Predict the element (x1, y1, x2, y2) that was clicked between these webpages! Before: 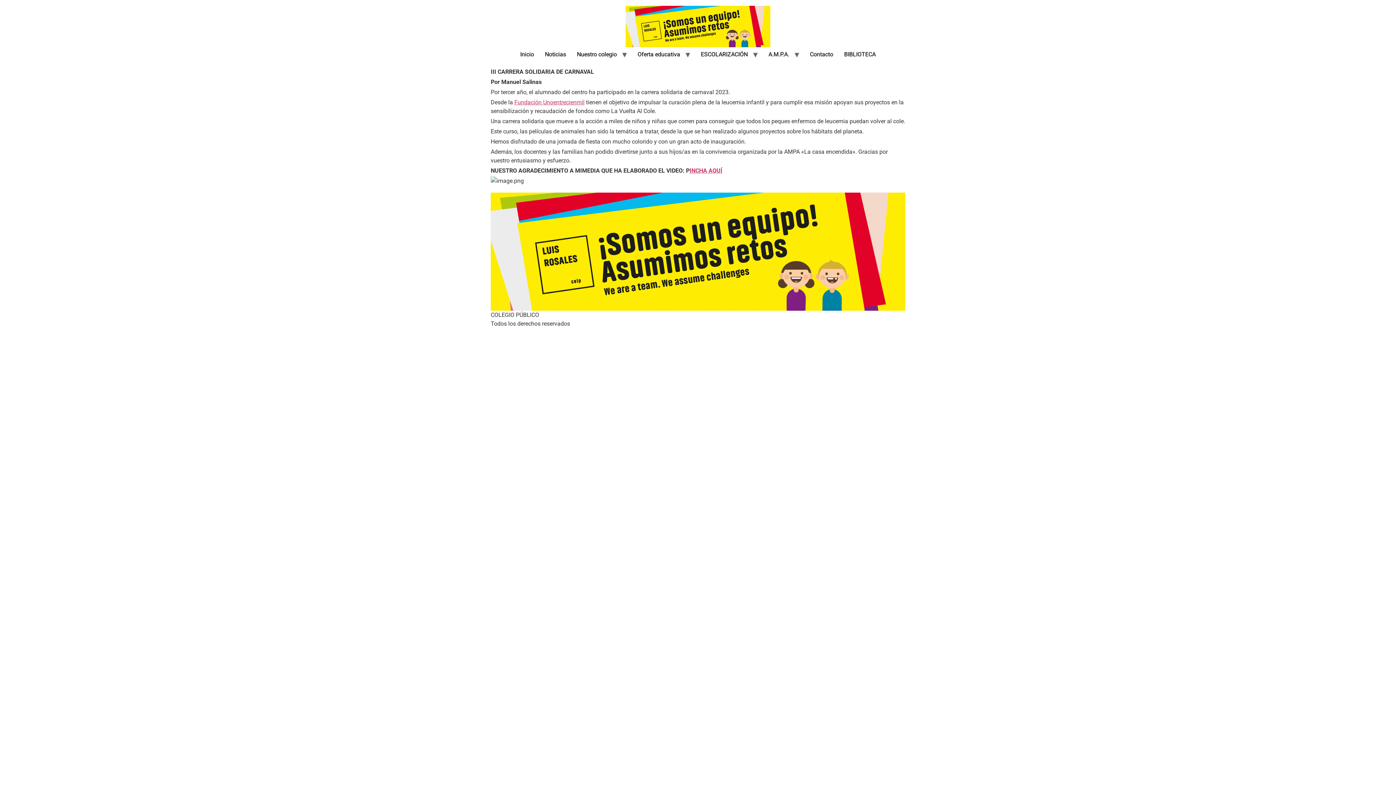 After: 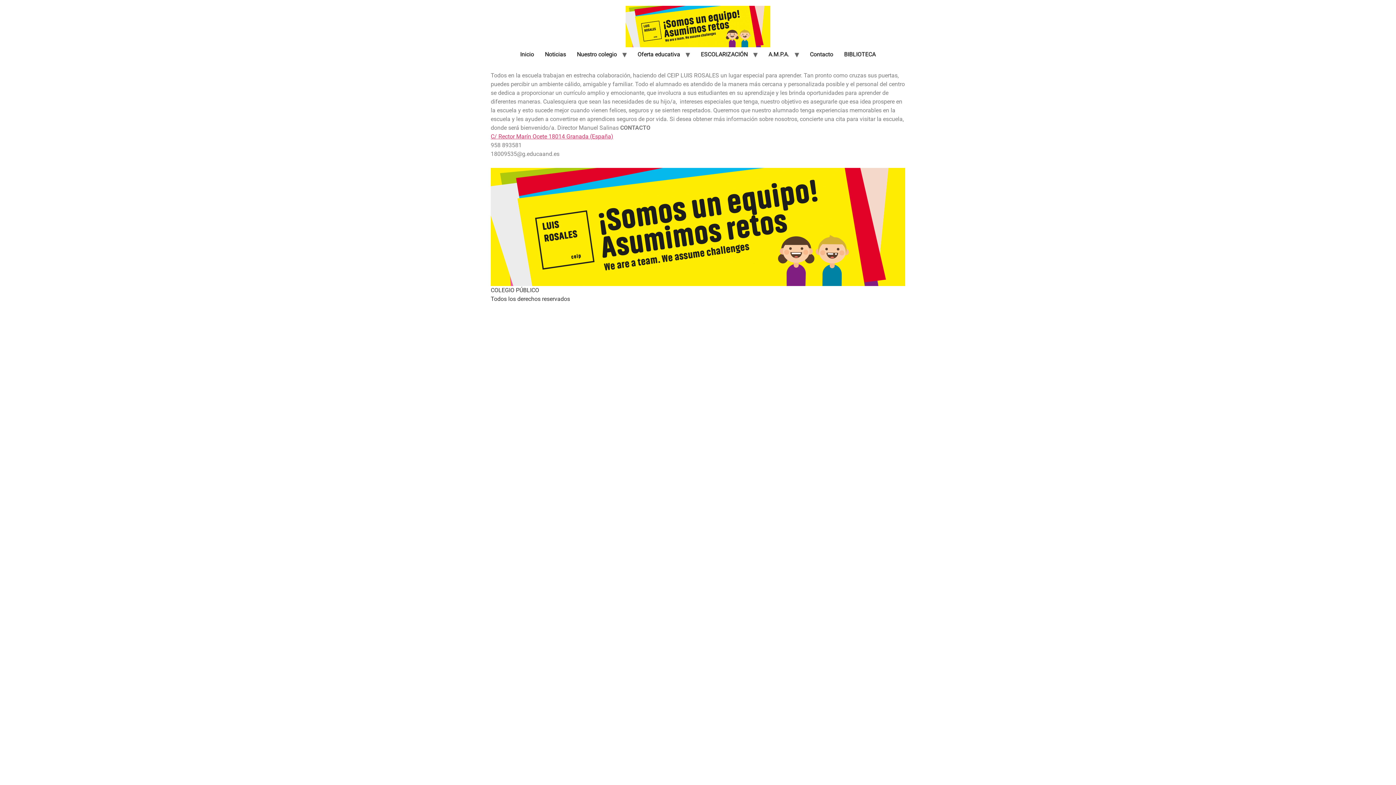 Action: label: Contacto bbox: (804, 47, 838, 61)